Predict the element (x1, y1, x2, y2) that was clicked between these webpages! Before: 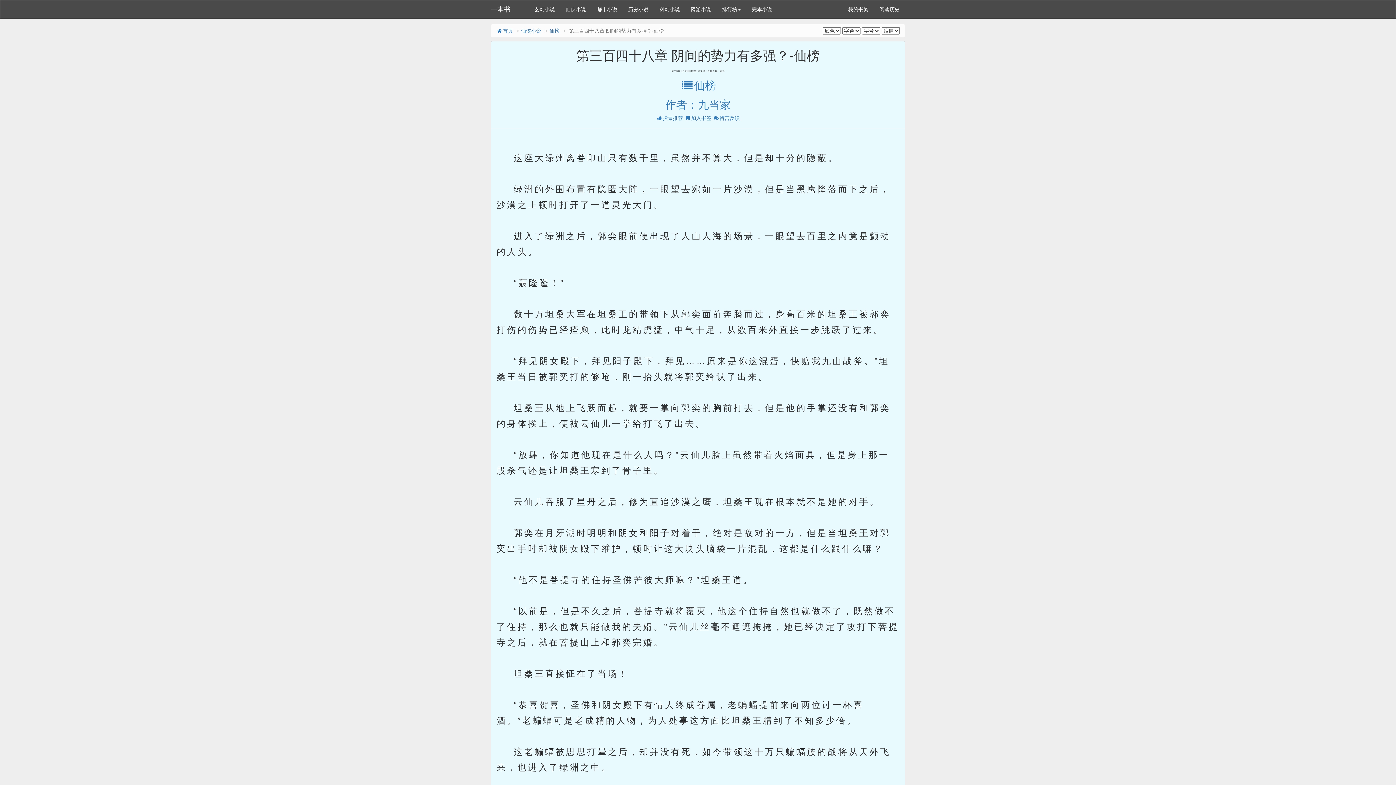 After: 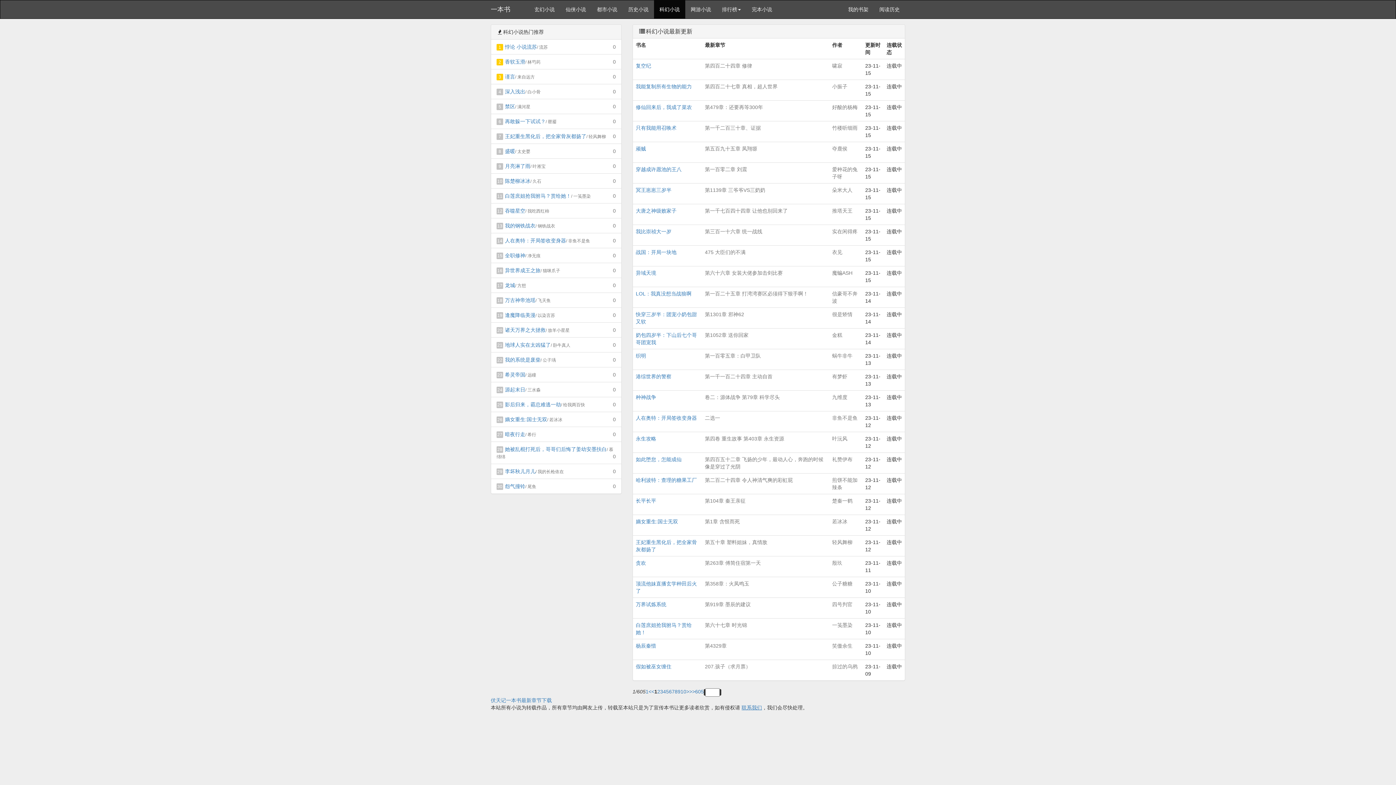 Action: bbox: (654, 0, 685, 18) label: 科幻小说